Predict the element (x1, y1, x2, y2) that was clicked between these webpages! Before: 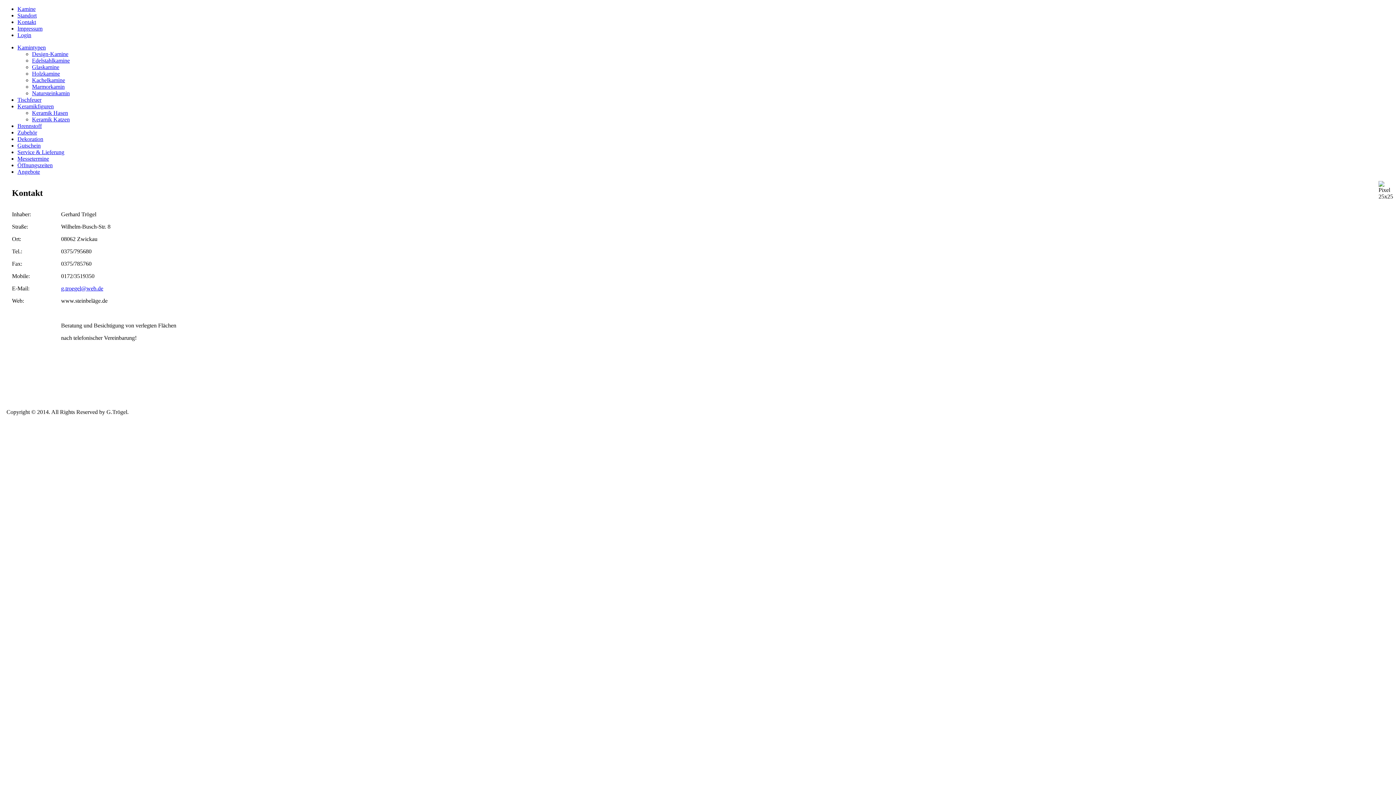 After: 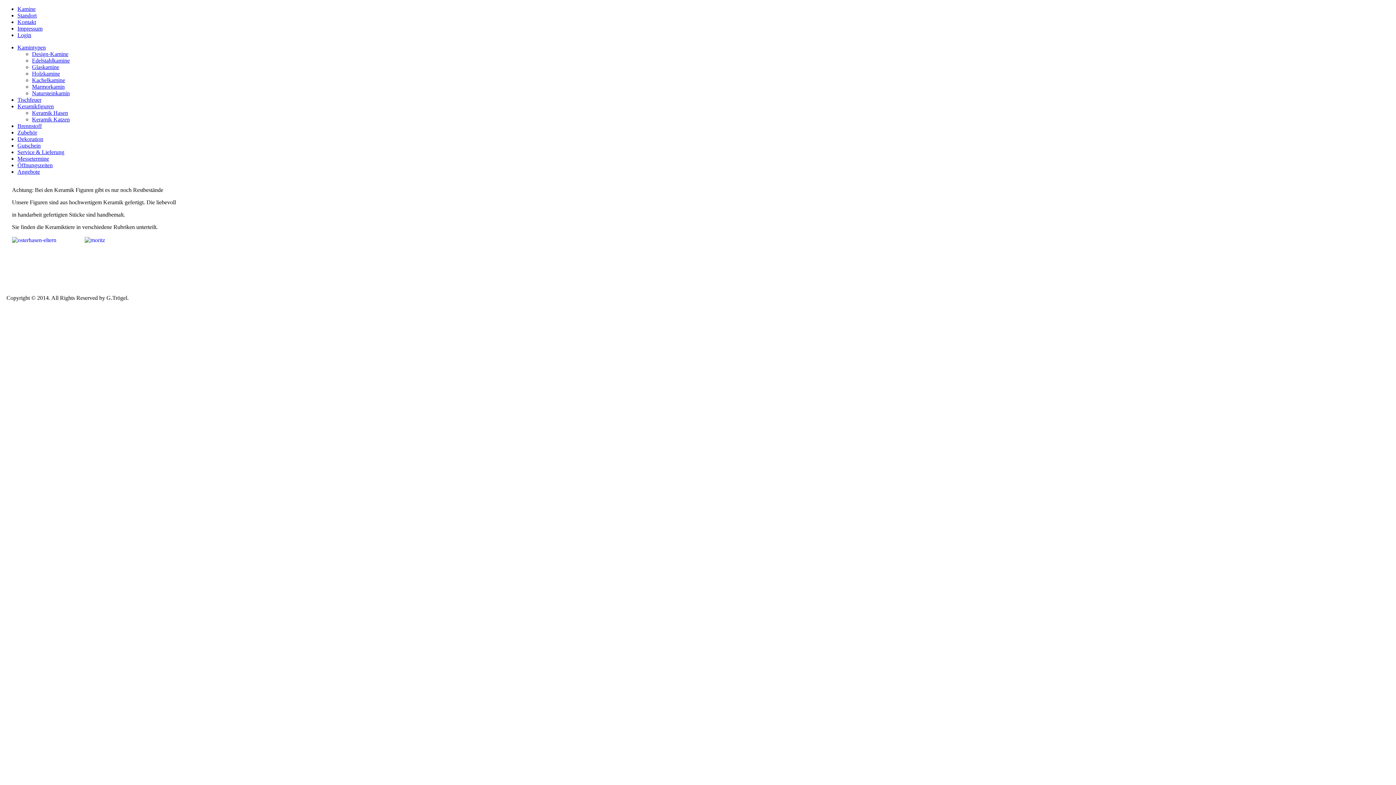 Action: label: Keramikfiguren bbox: (17, 103, 53, 109)